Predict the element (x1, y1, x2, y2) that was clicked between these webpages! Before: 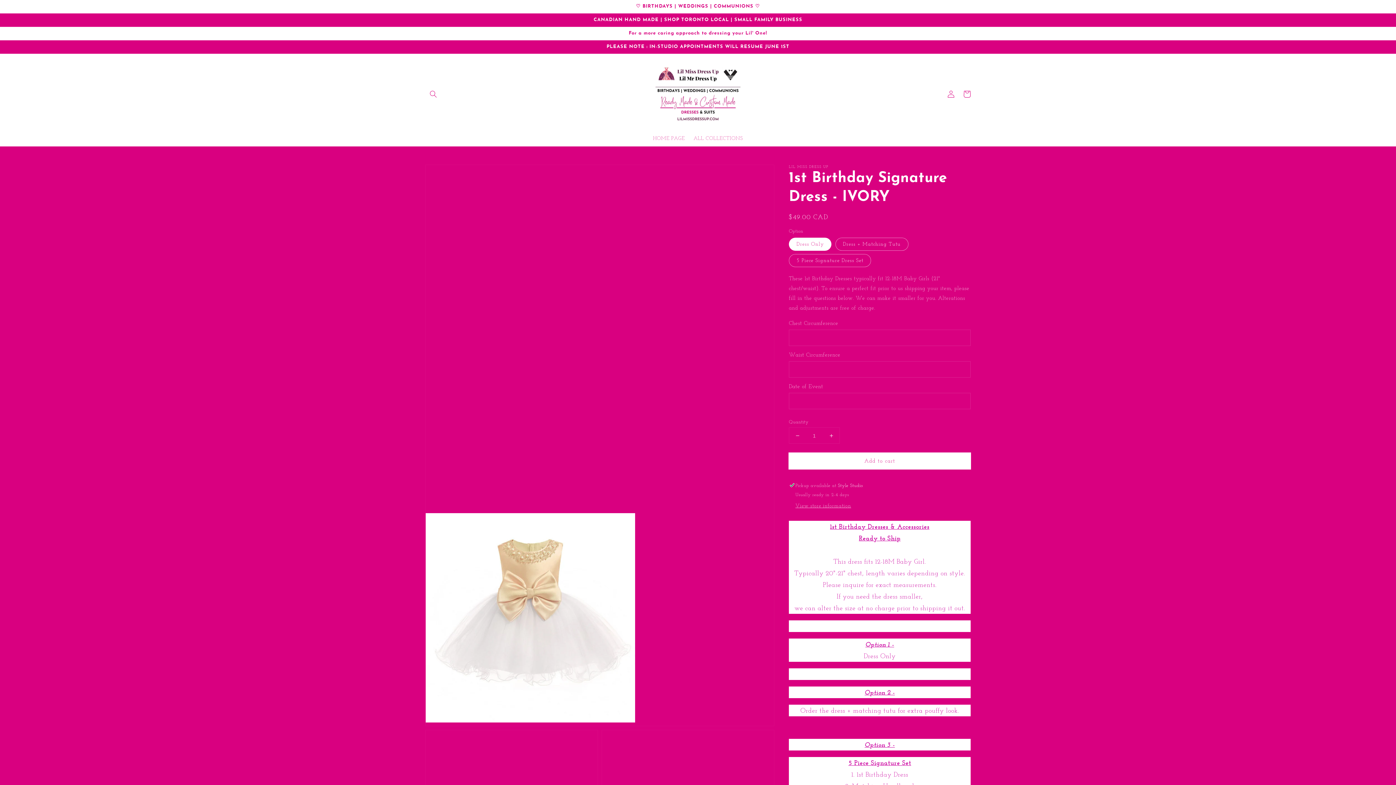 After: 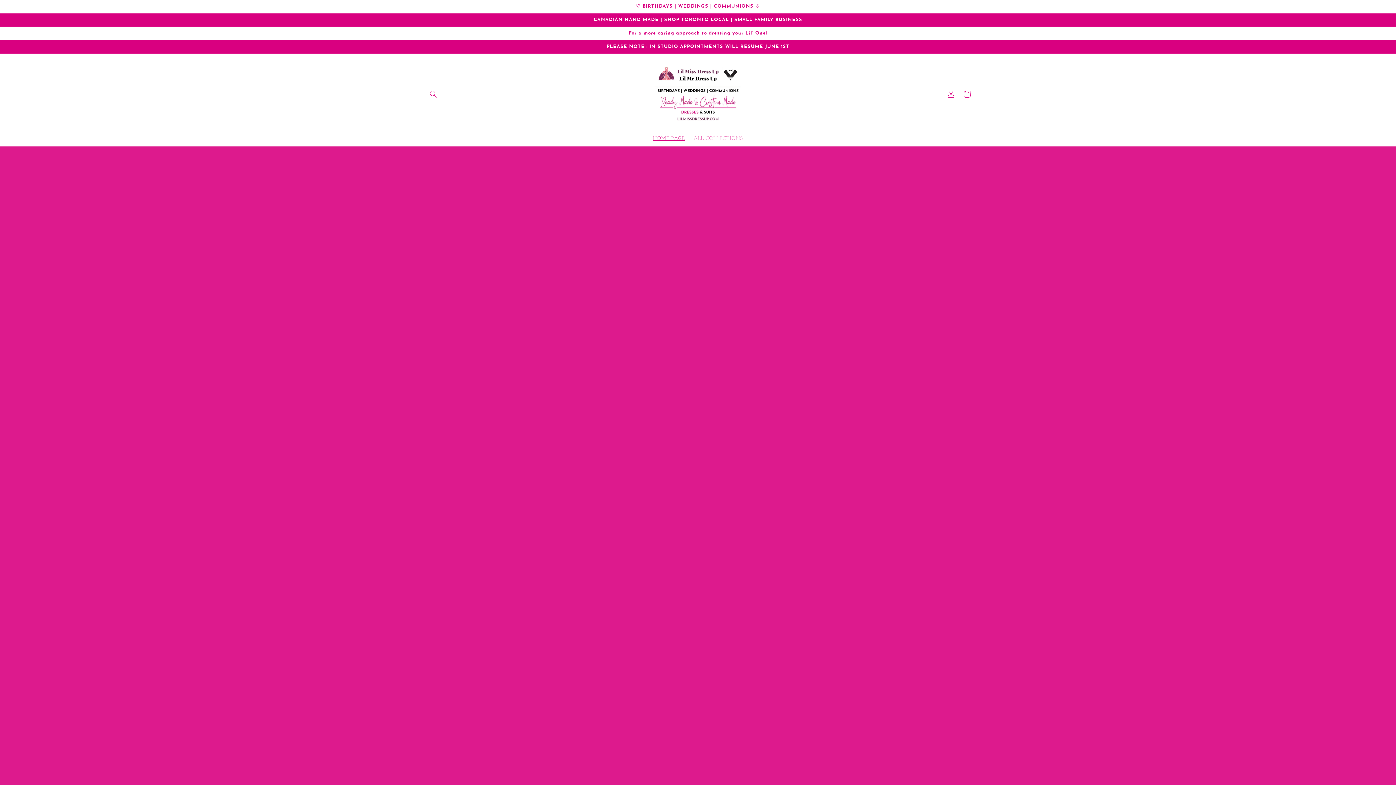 Action: label: HOME PAGE bbox: (648, 130, 689, 146)